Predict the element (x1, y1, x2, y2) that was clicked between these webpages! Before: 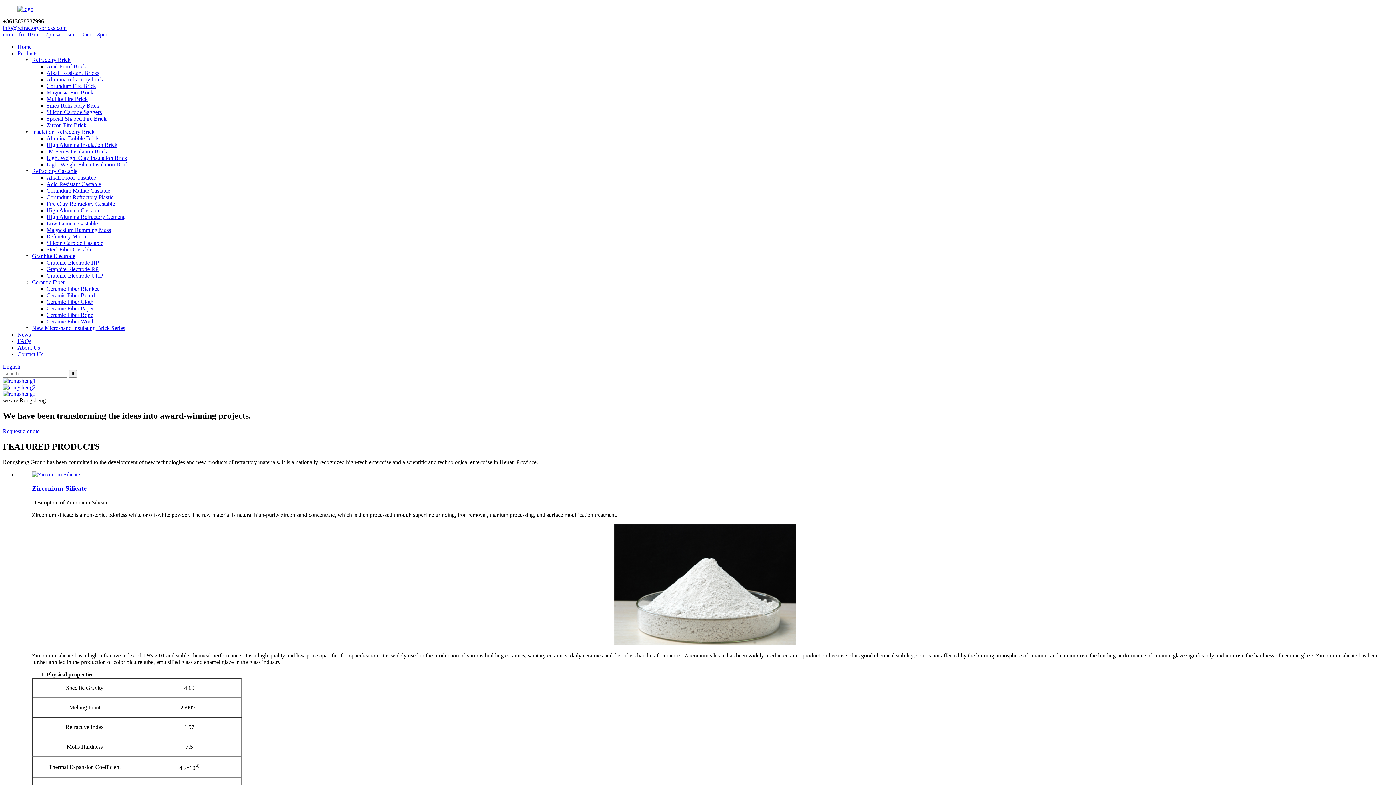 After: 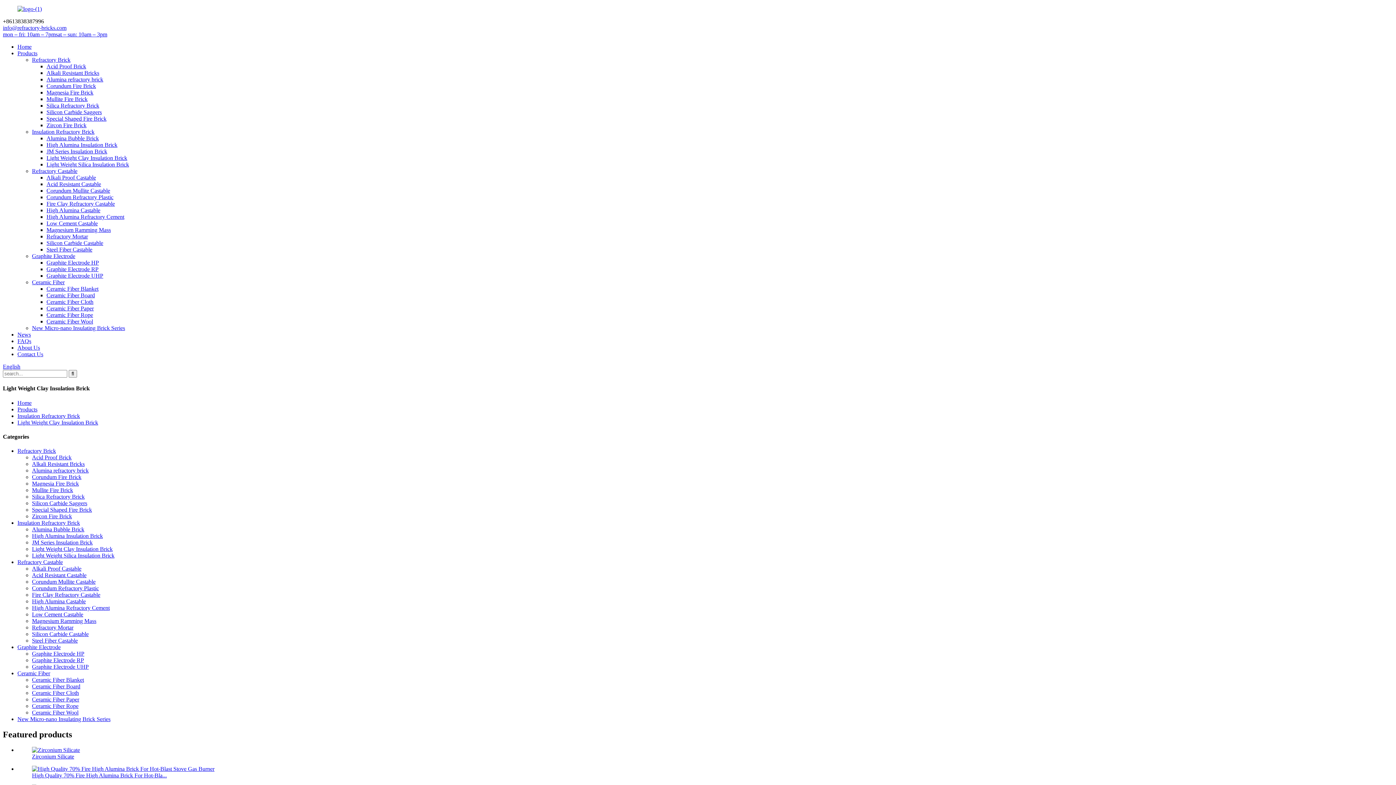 Action: label: Light Weight Clay Insulation Brick bbox: (46, 154, 127, 161)